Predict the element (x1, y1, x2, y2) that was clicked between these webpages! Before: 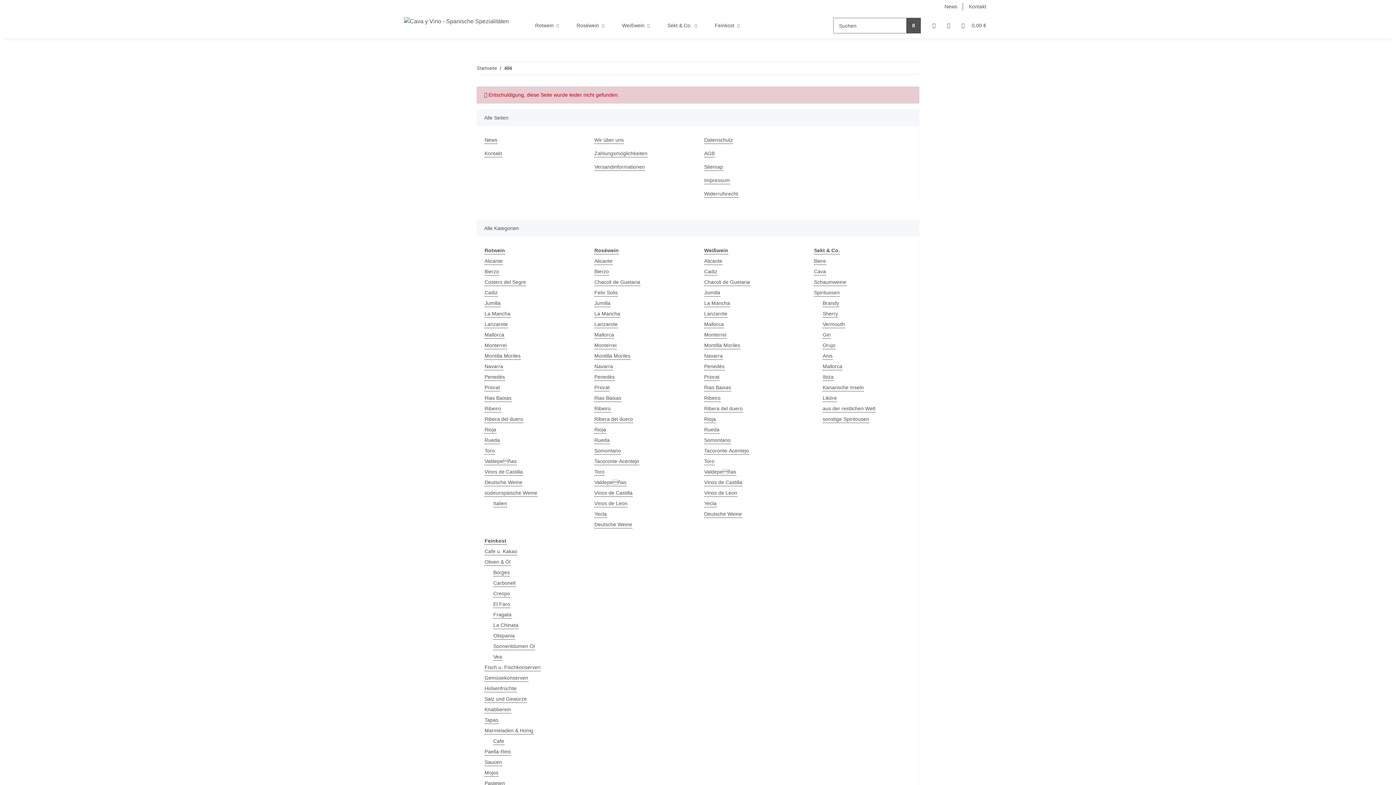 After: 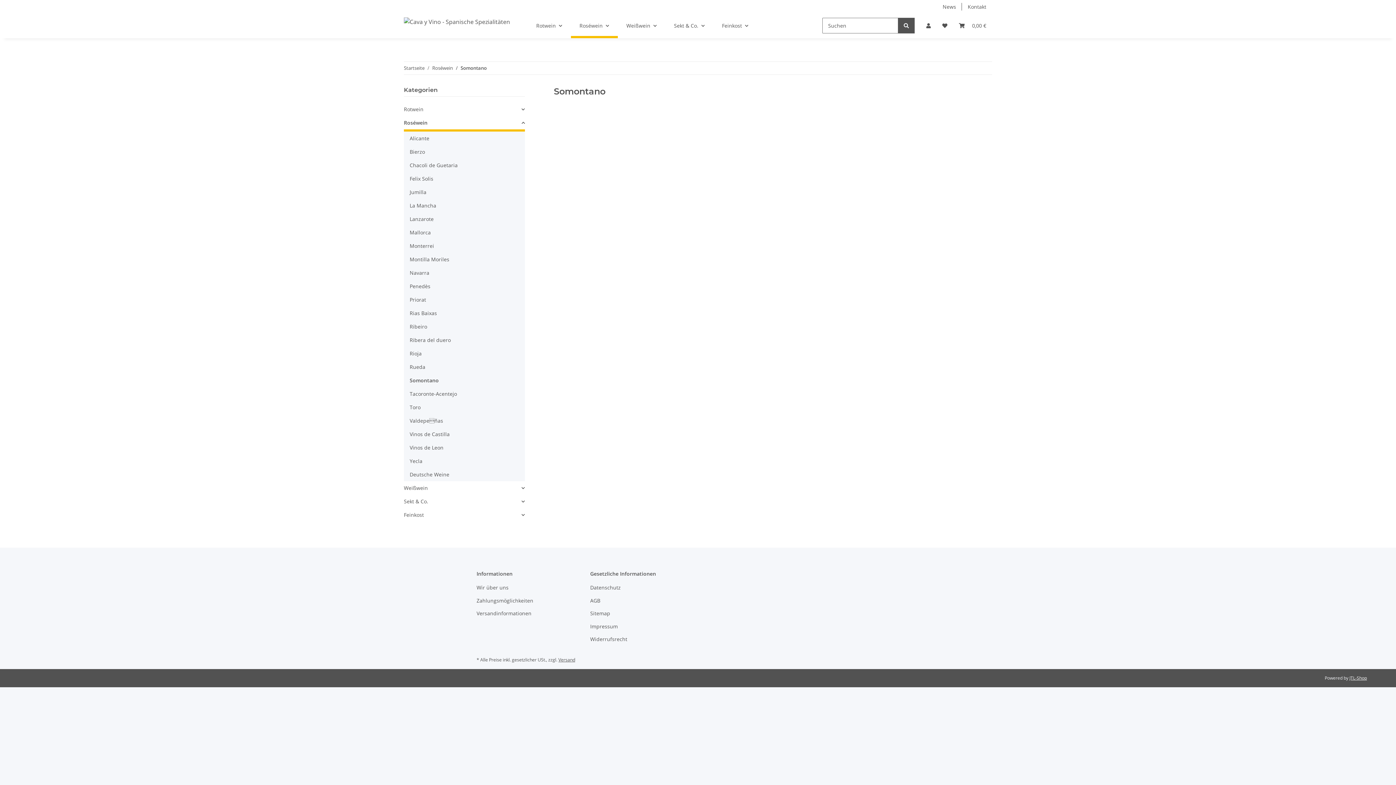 Action: bbox: (594, 447, 621, 454) label: Somontano